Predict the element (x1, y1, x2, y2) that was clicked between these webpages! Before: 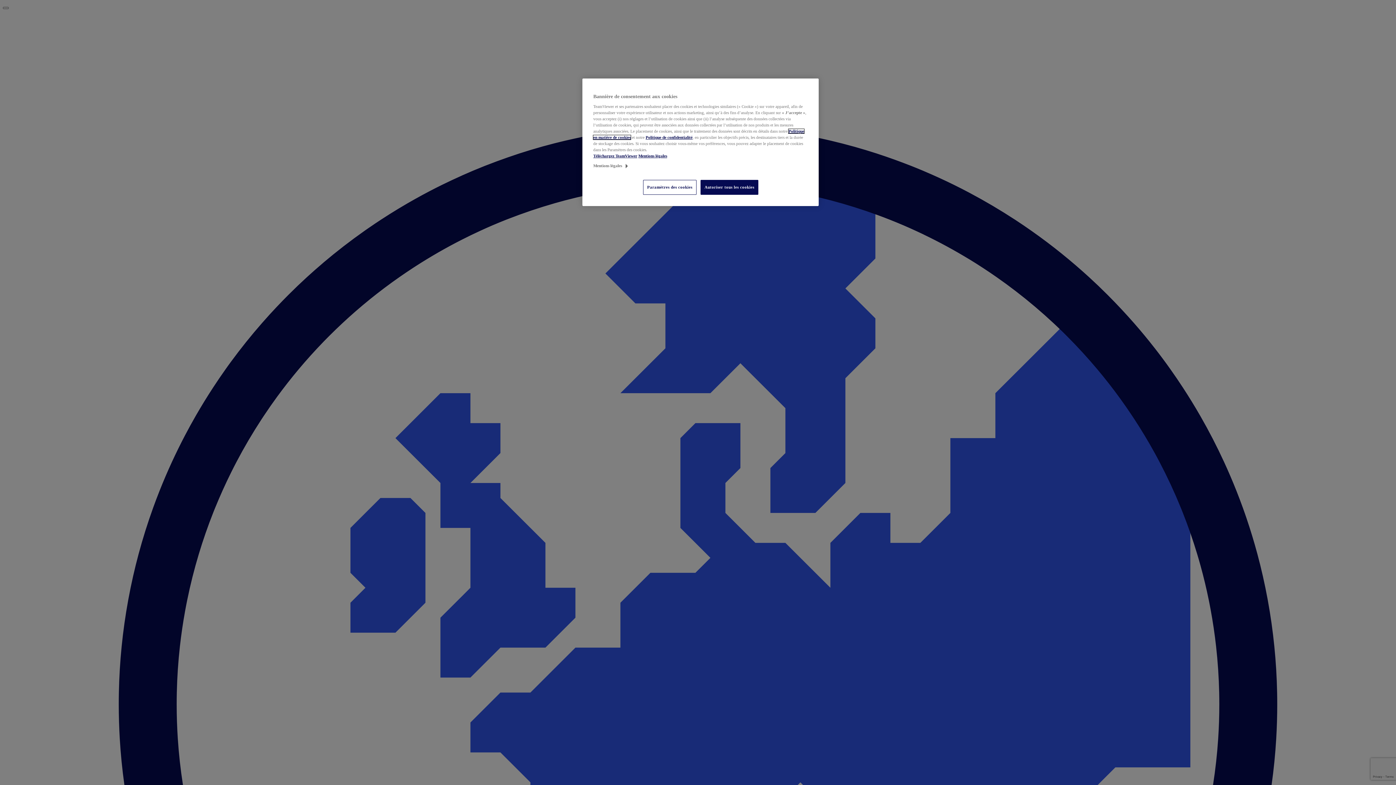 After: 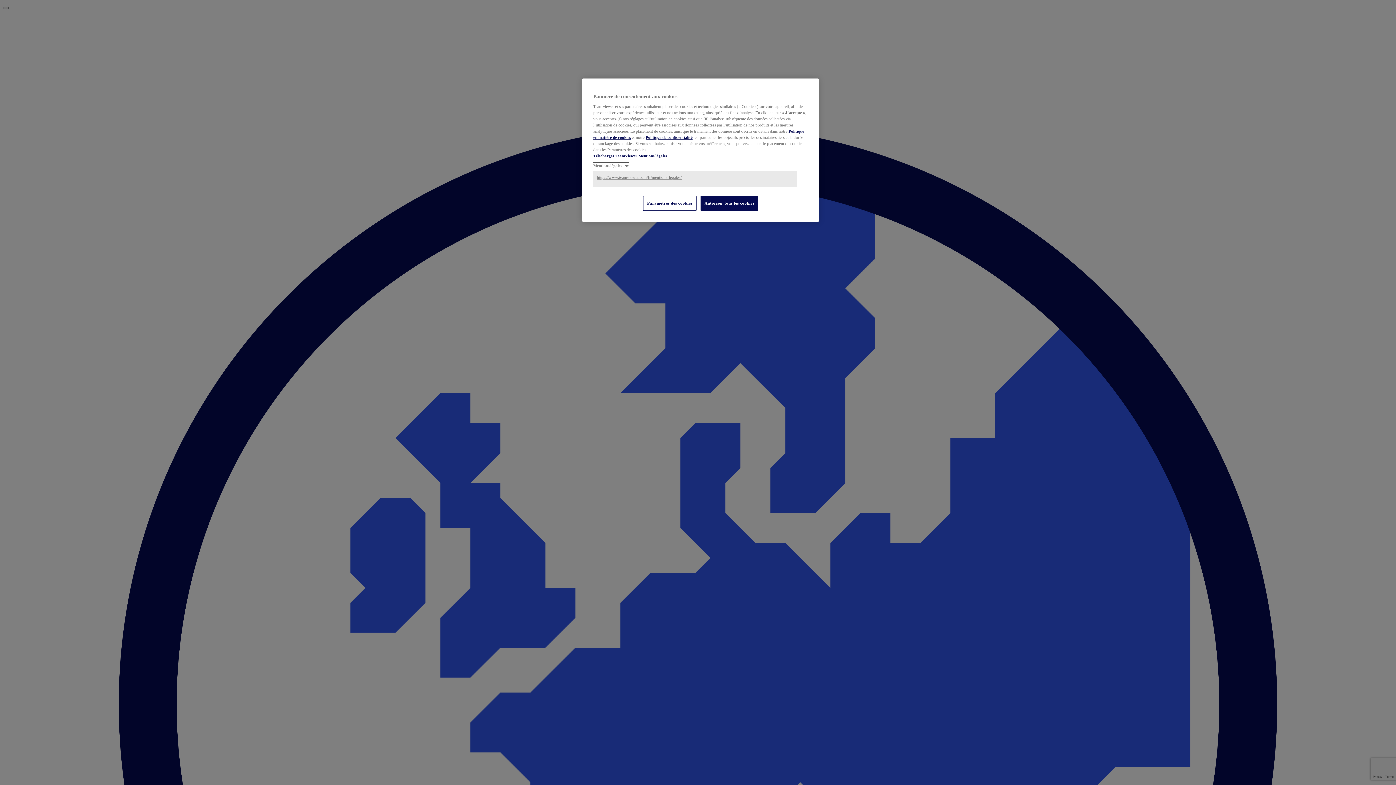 Action: label: Mentions légales bbox: (593, 162, 629, 168)